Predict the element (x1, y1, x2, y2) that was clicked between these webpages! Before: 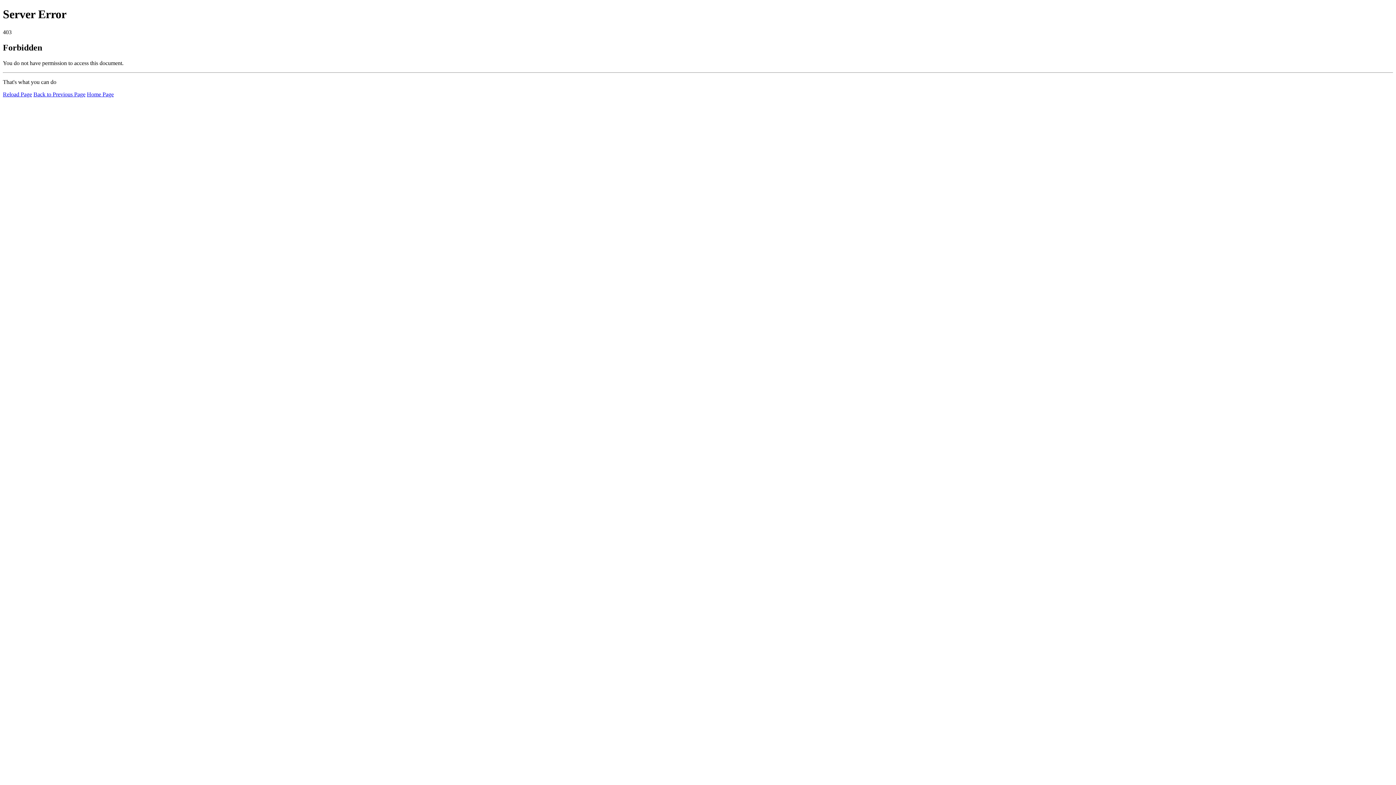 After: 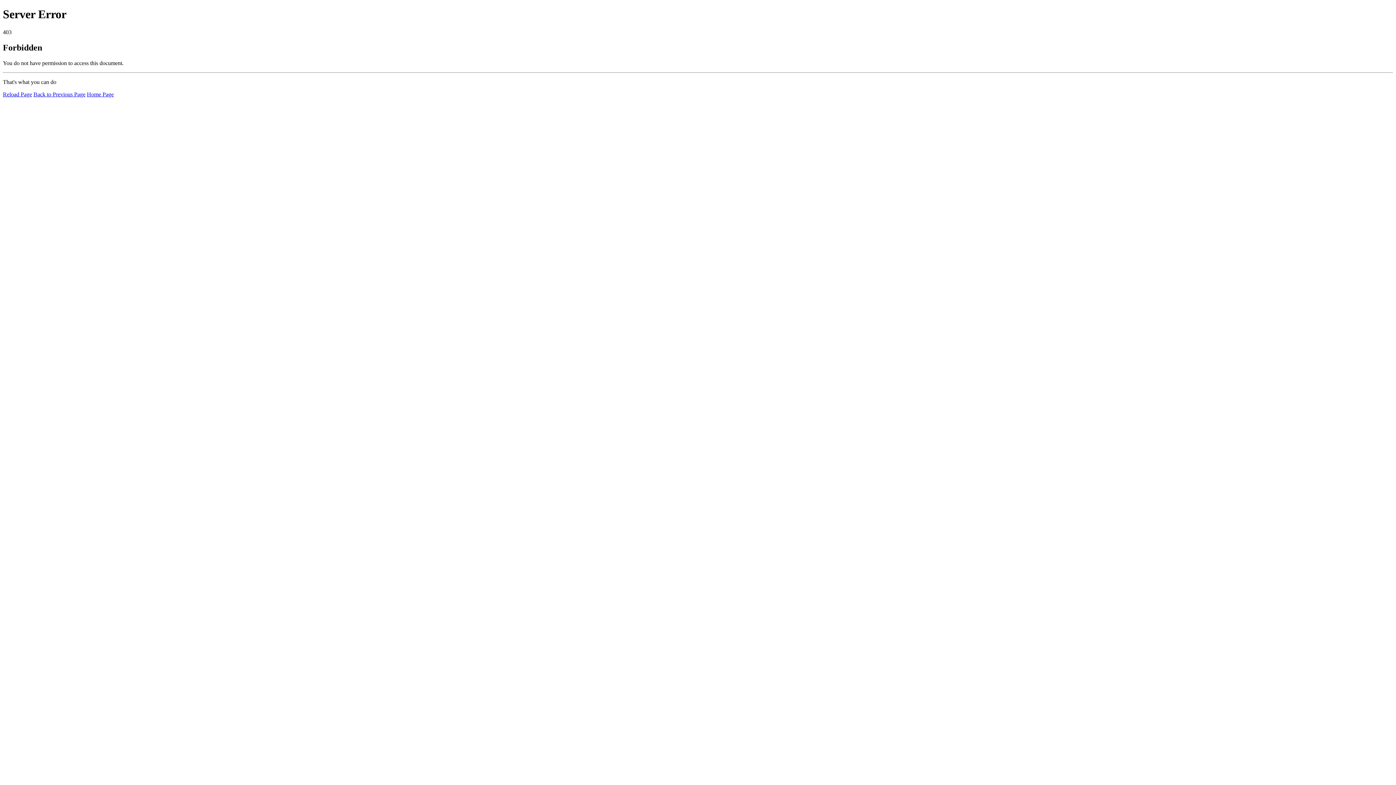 Action: label: Reload Page bbox: (2, 91, 32, 97)